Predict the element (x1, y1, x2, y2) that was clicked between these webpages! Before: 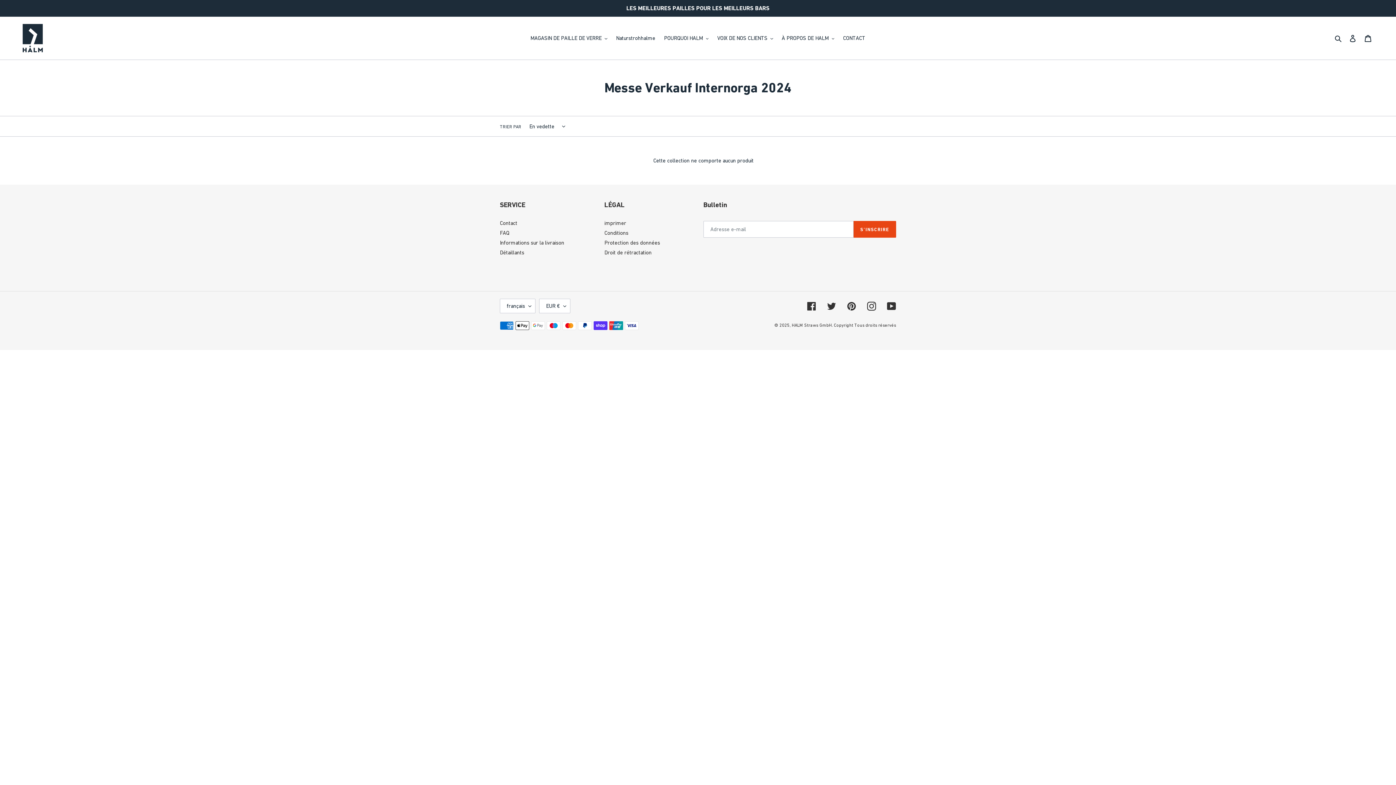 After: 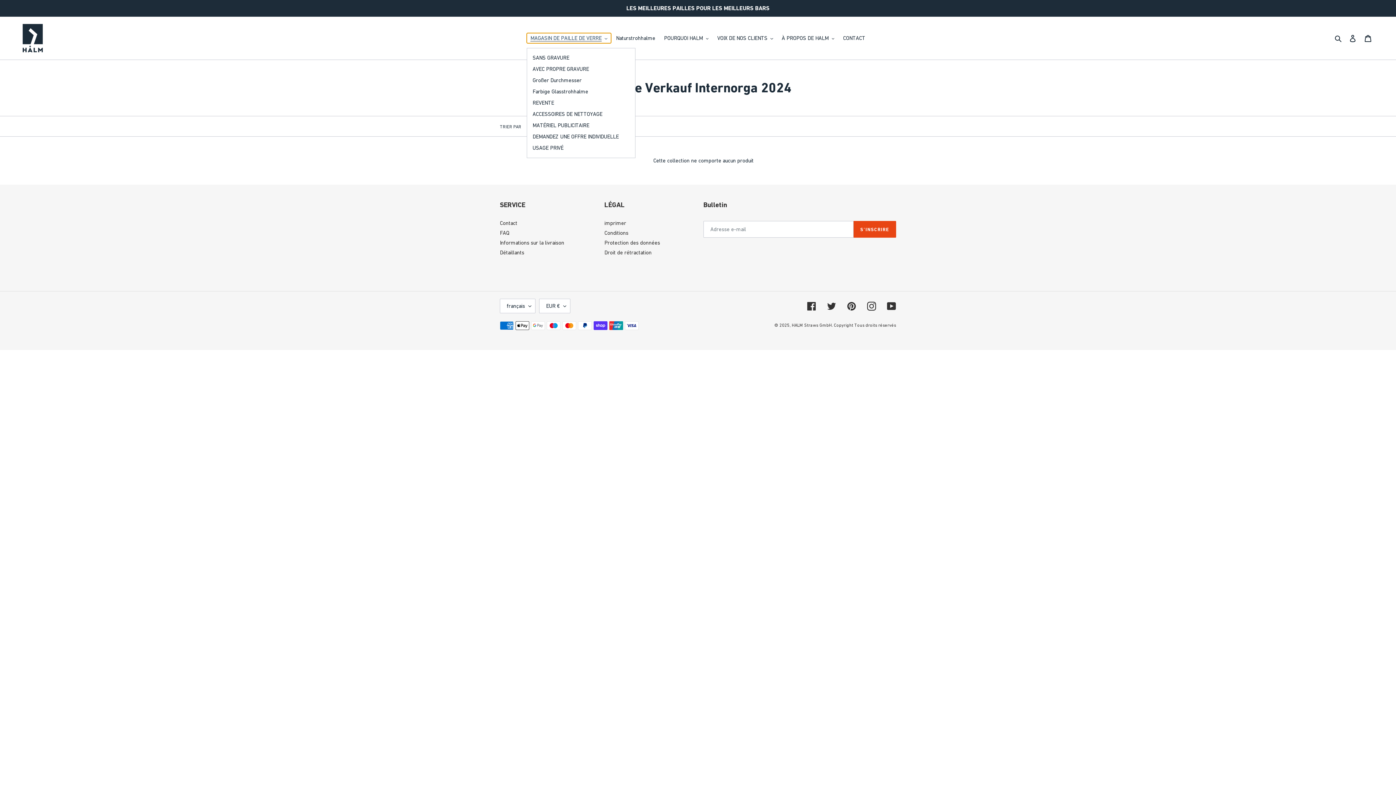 Action: bbox: (526, 33, 611, 43) label: MAGASIN DE PAILLE DE VERRE